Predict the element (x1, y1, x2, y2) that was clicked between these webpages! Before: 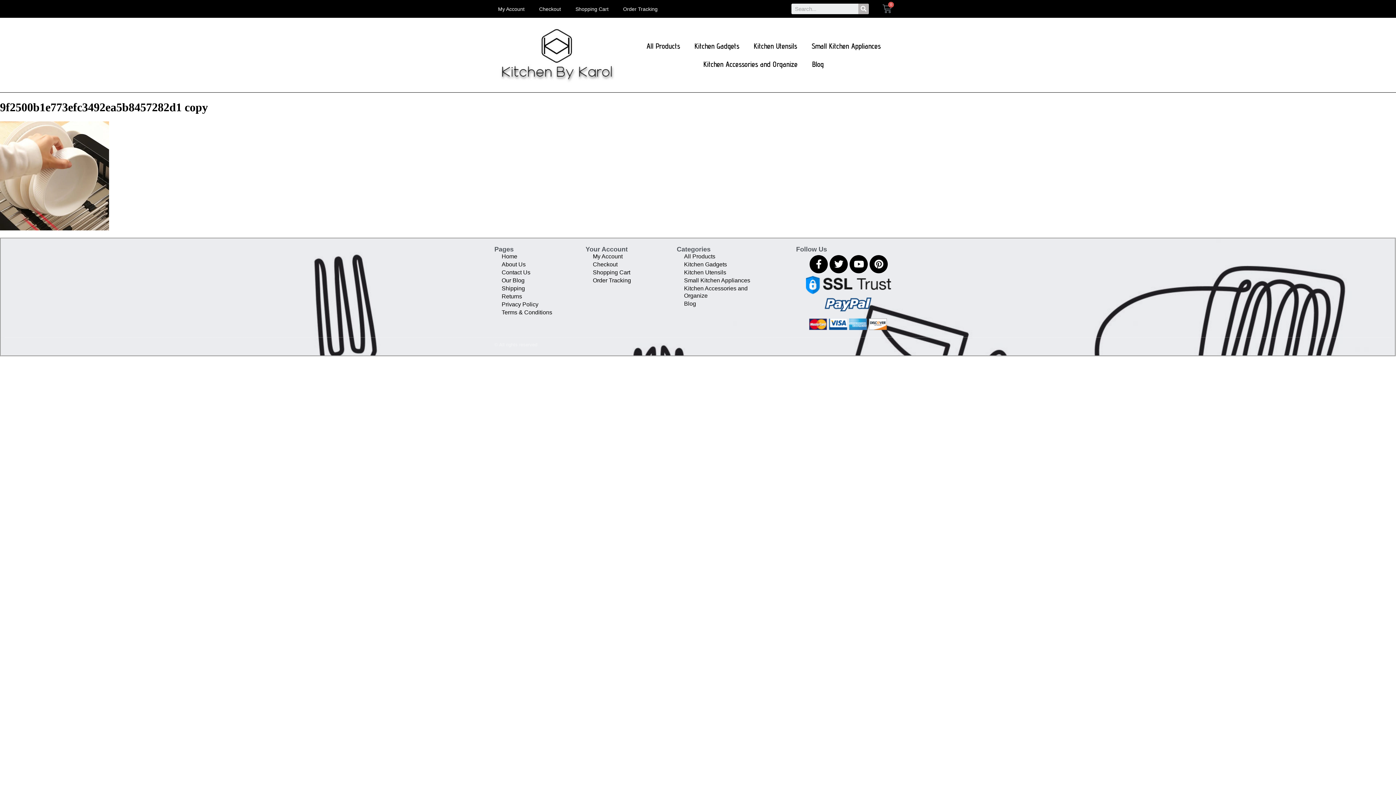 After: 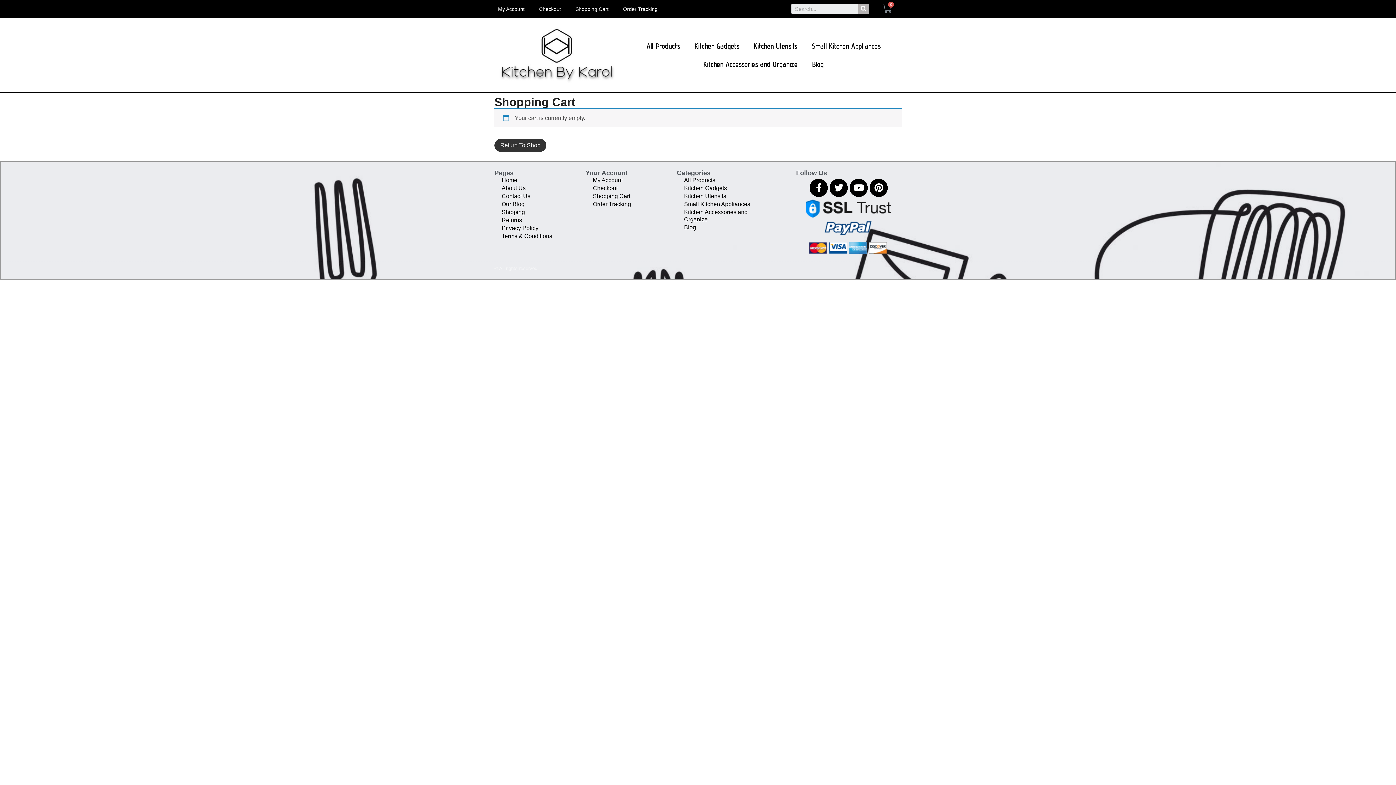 Action: bbox: (532, 0, 568, 17) label: Checkout